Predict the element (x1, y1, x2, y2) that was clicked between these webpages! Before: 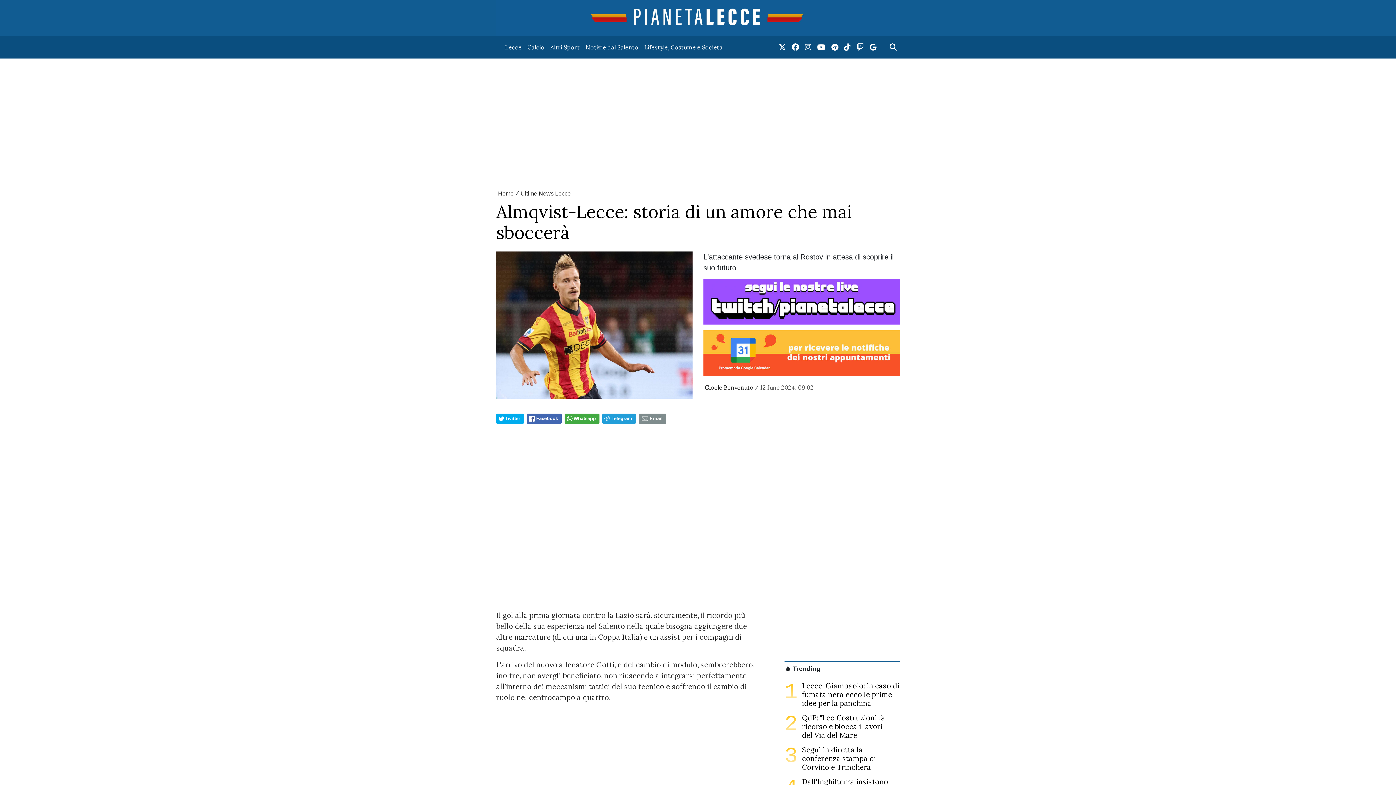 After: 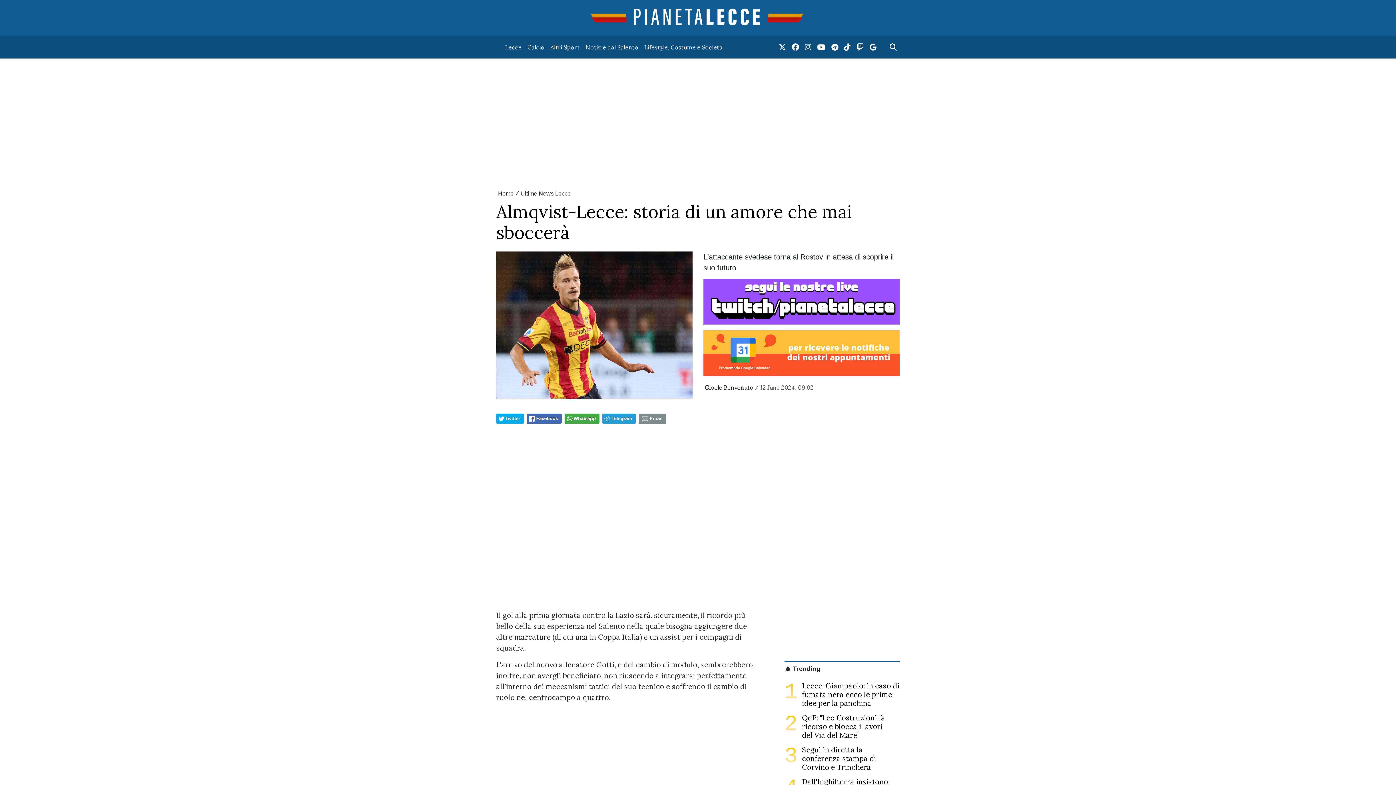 Action: bbox: (703, 330, 900, 375)